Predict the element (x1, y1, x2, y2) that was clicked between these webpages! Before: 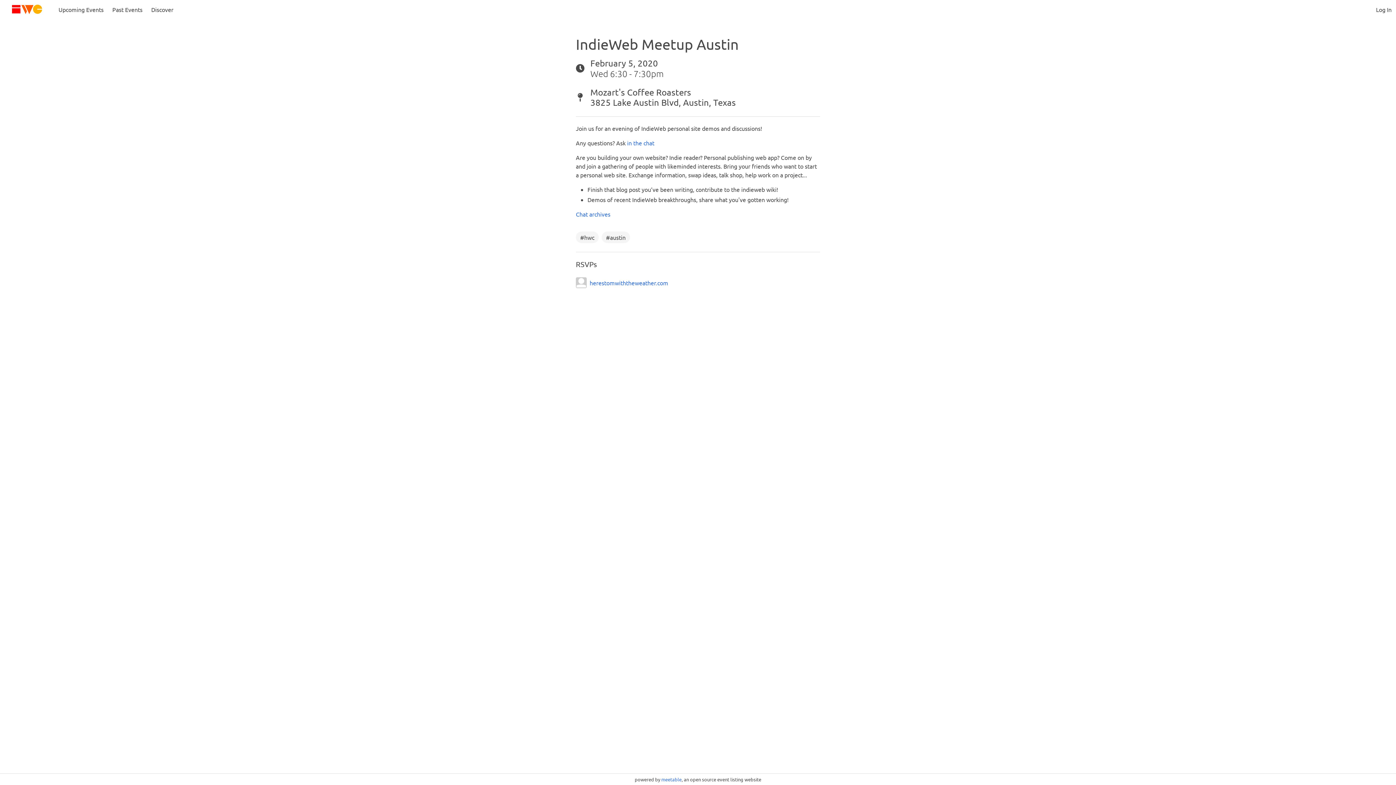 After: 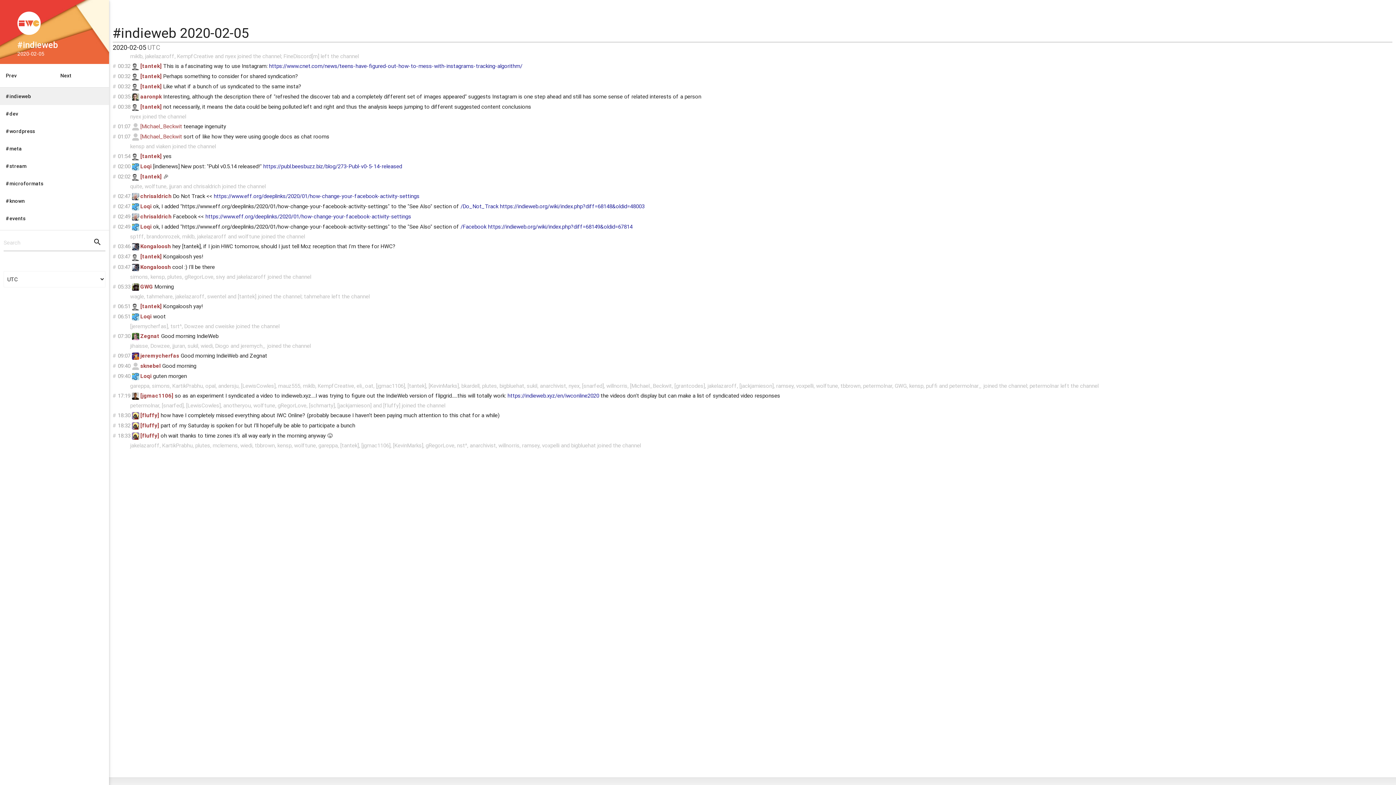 Action: bbox: (576, 210, 610, 217) label: Chat archives